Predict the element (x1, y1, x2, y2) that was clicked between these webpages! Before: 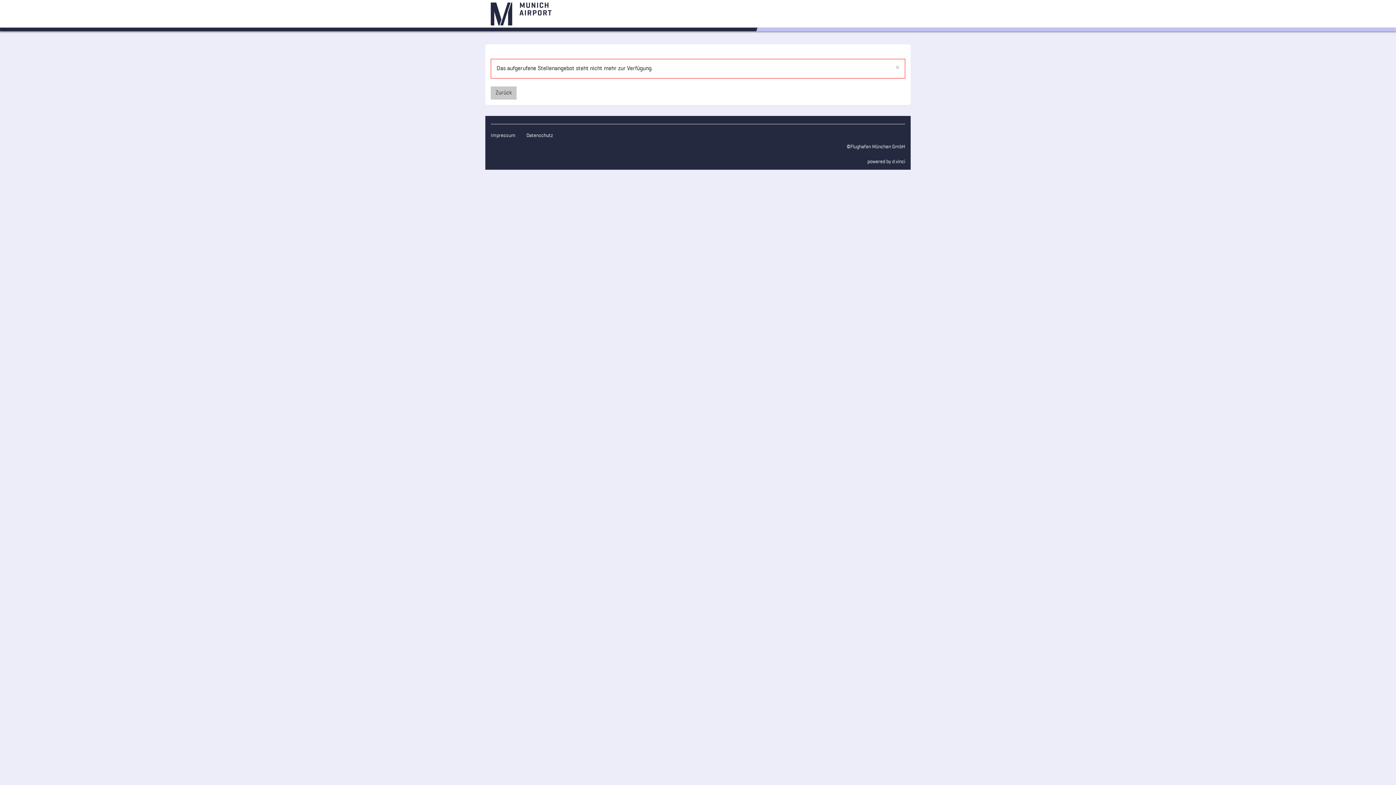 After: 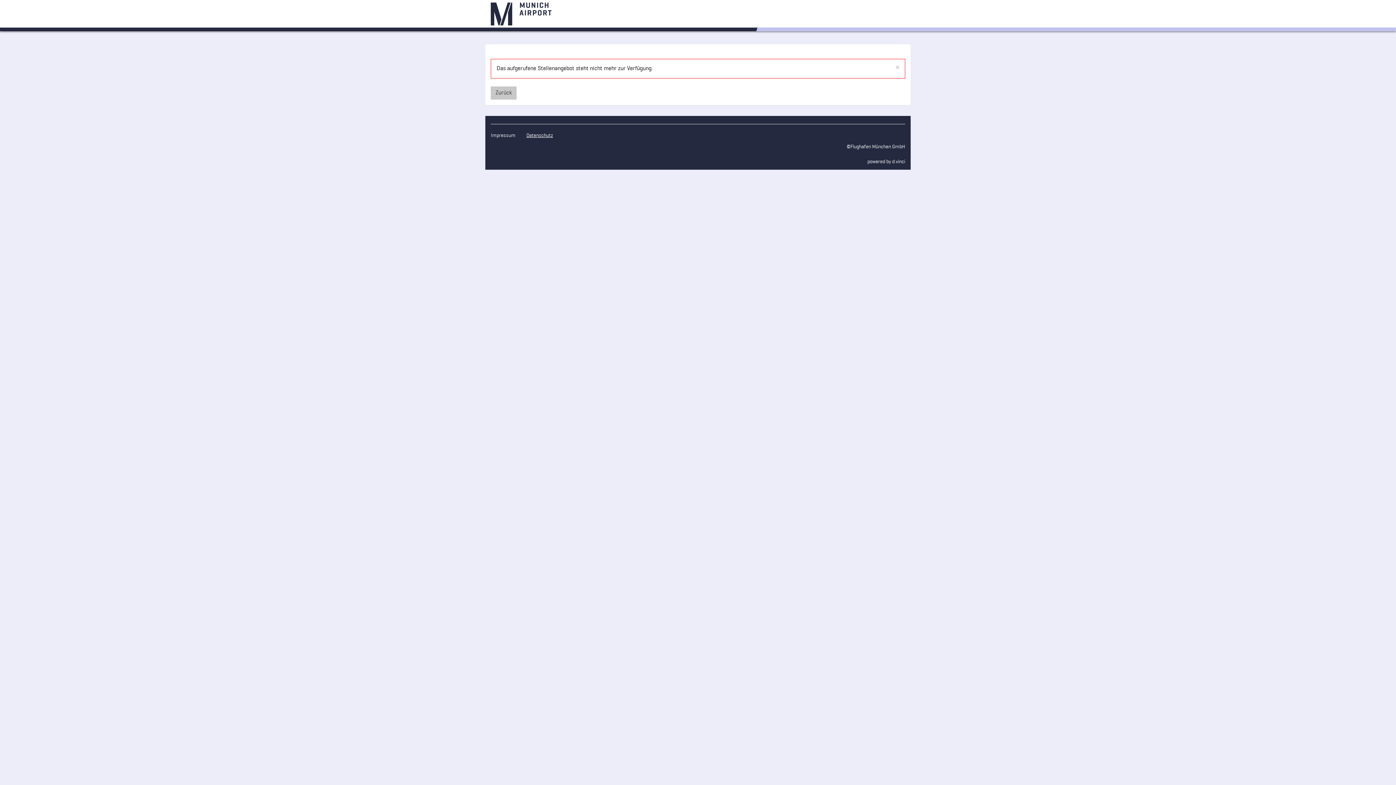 Action: bbox: (526, 133, 553, 138) label: Datenschutz